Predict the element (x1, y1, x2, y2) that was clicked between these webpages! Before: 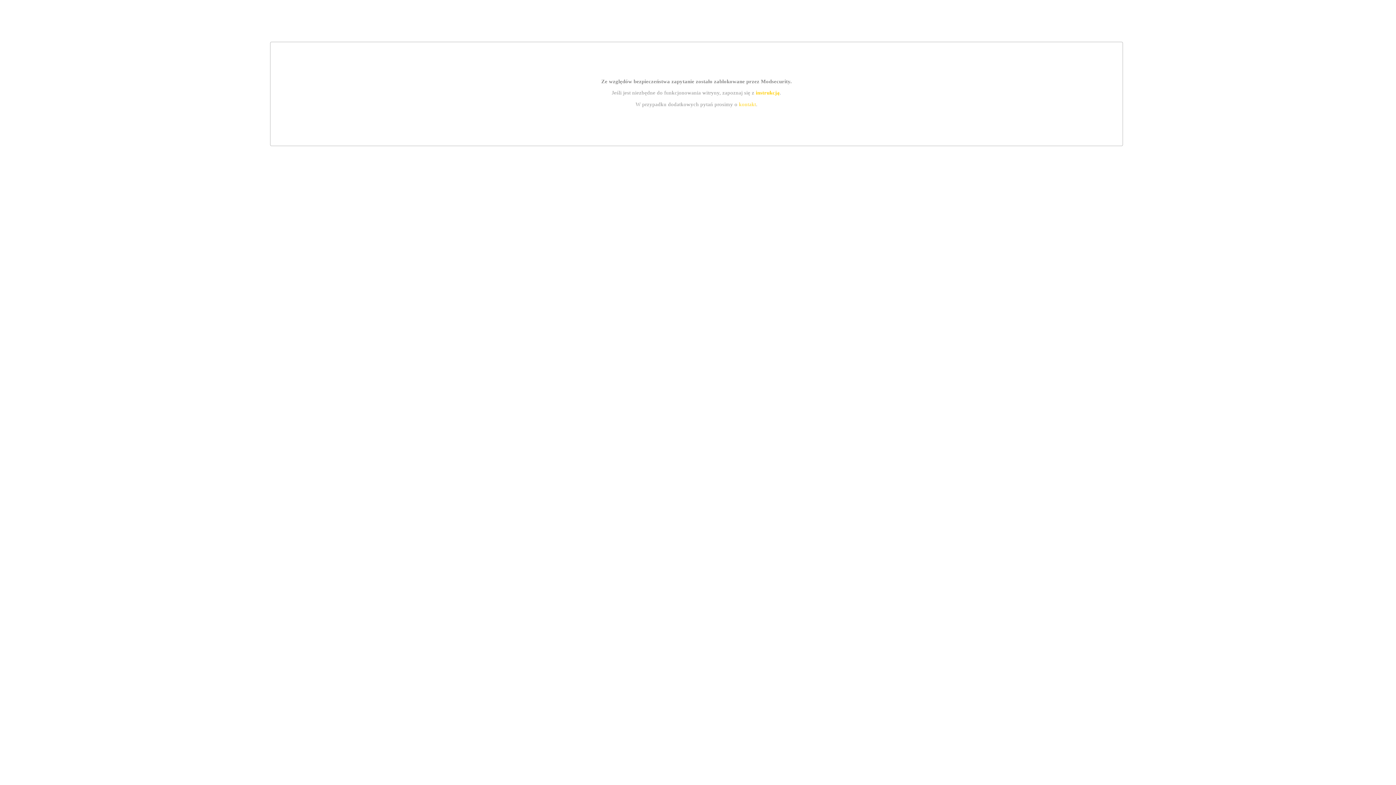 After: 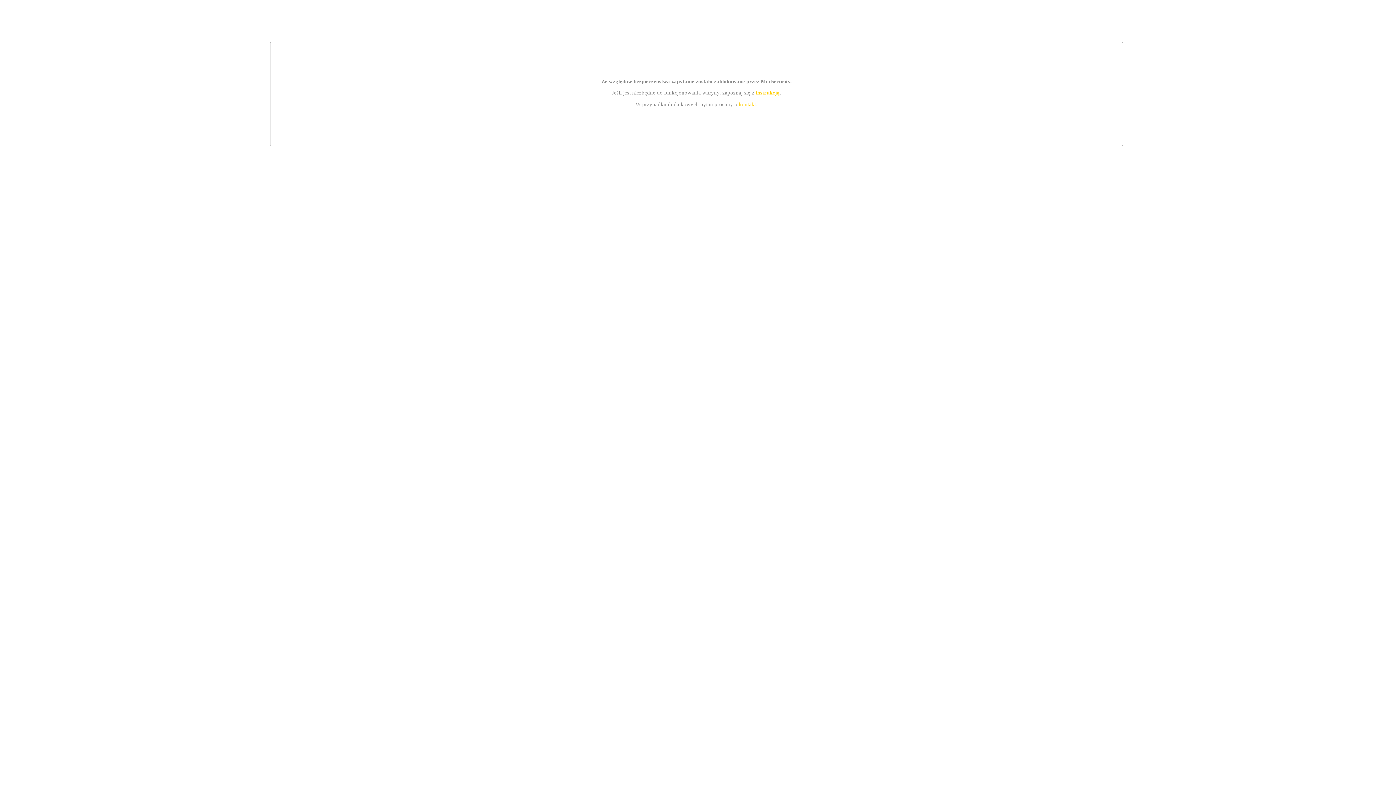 Action: bbox: (755, 89, 779, 95) label: instrukcją